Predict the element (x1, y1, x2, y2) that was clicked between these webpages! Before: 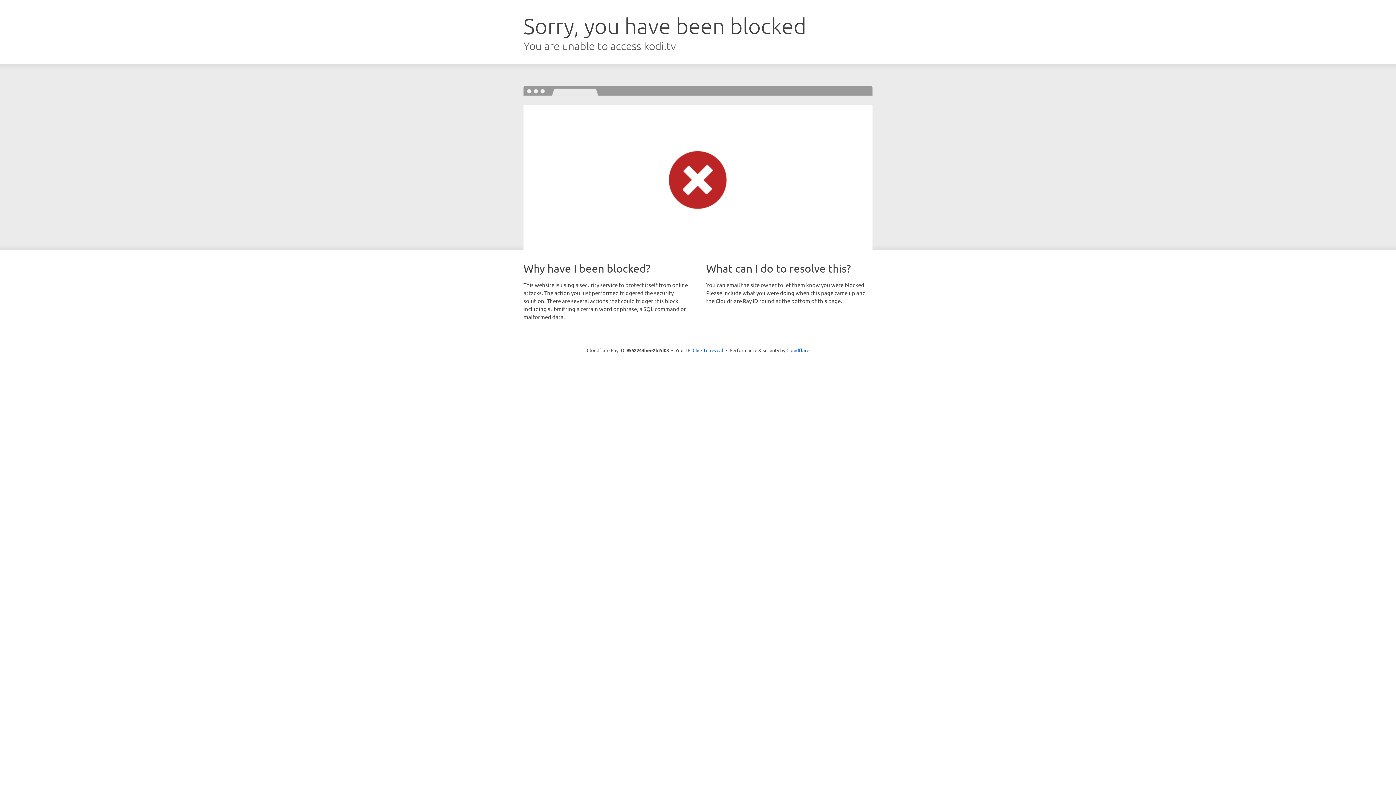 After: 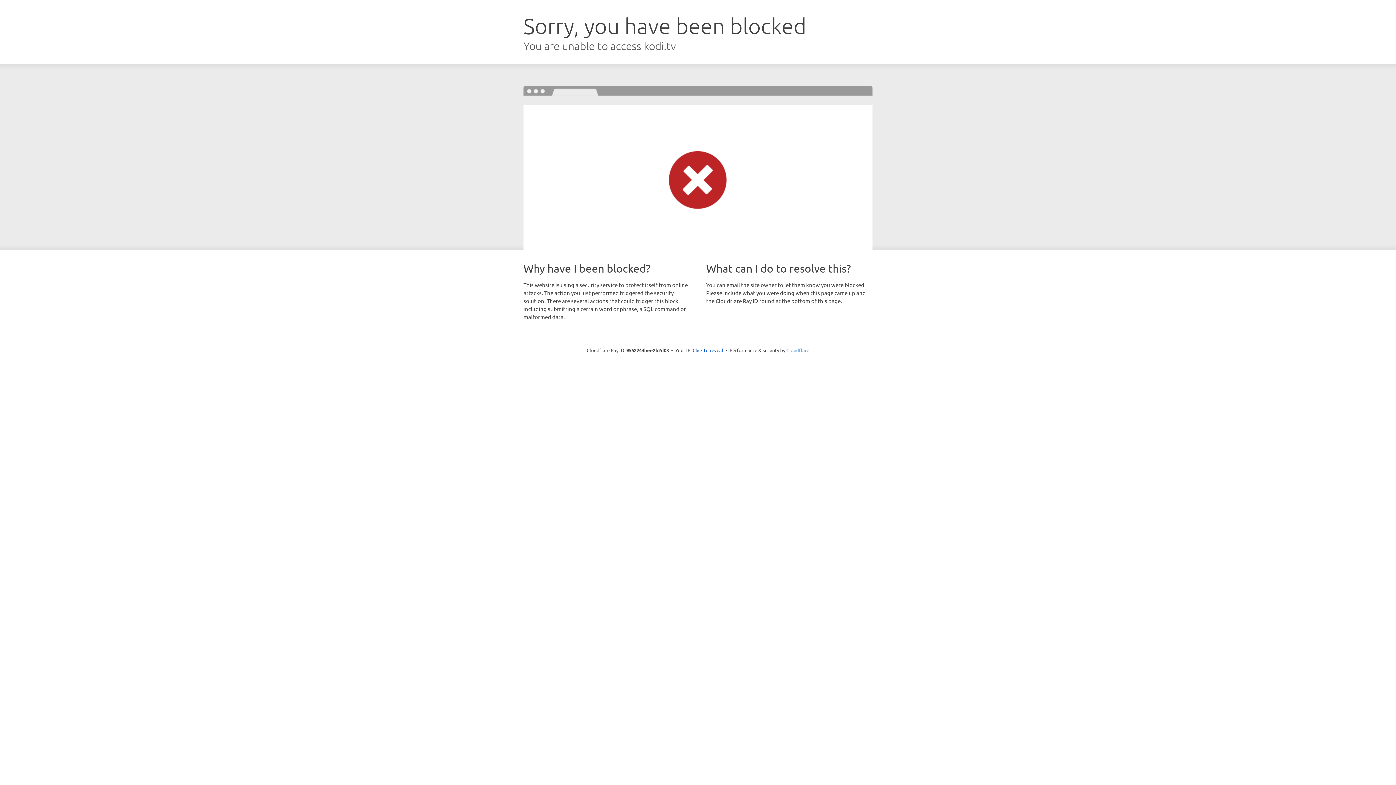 Action: bbox: (786, 347, 809, 353) label: Cloudflare